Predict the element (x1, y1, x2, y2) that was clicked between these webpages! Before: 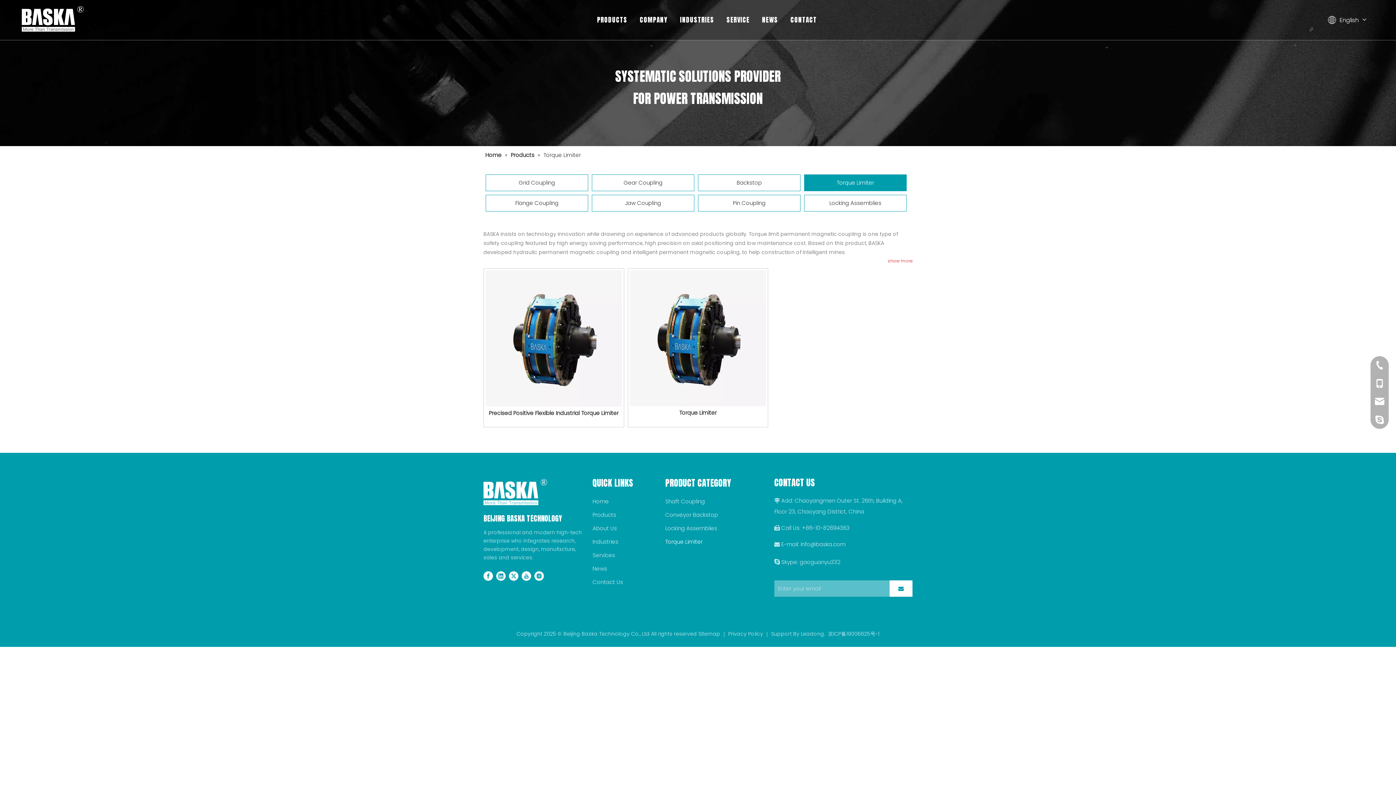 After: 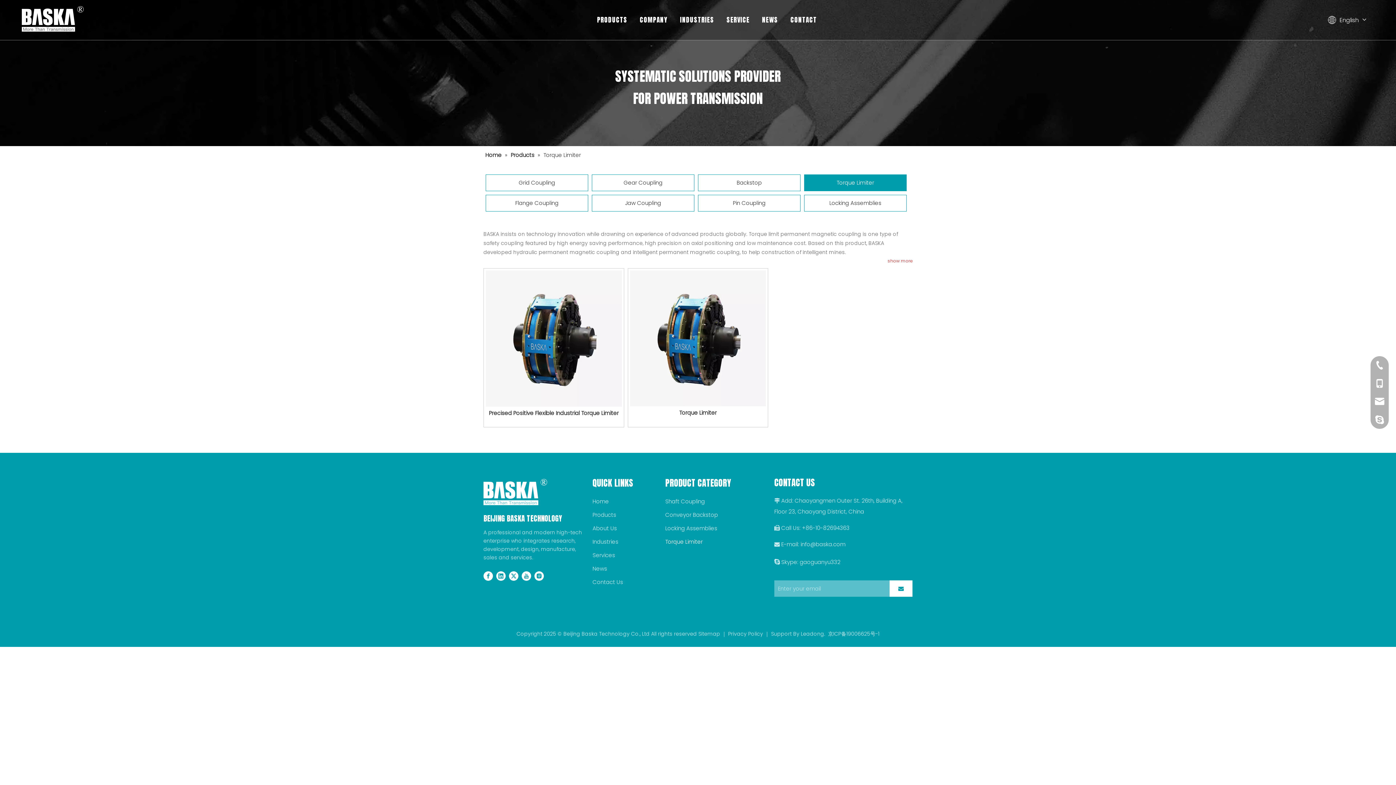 Action: label: Torque Limiter bbox: (665, 538, 702, 545)